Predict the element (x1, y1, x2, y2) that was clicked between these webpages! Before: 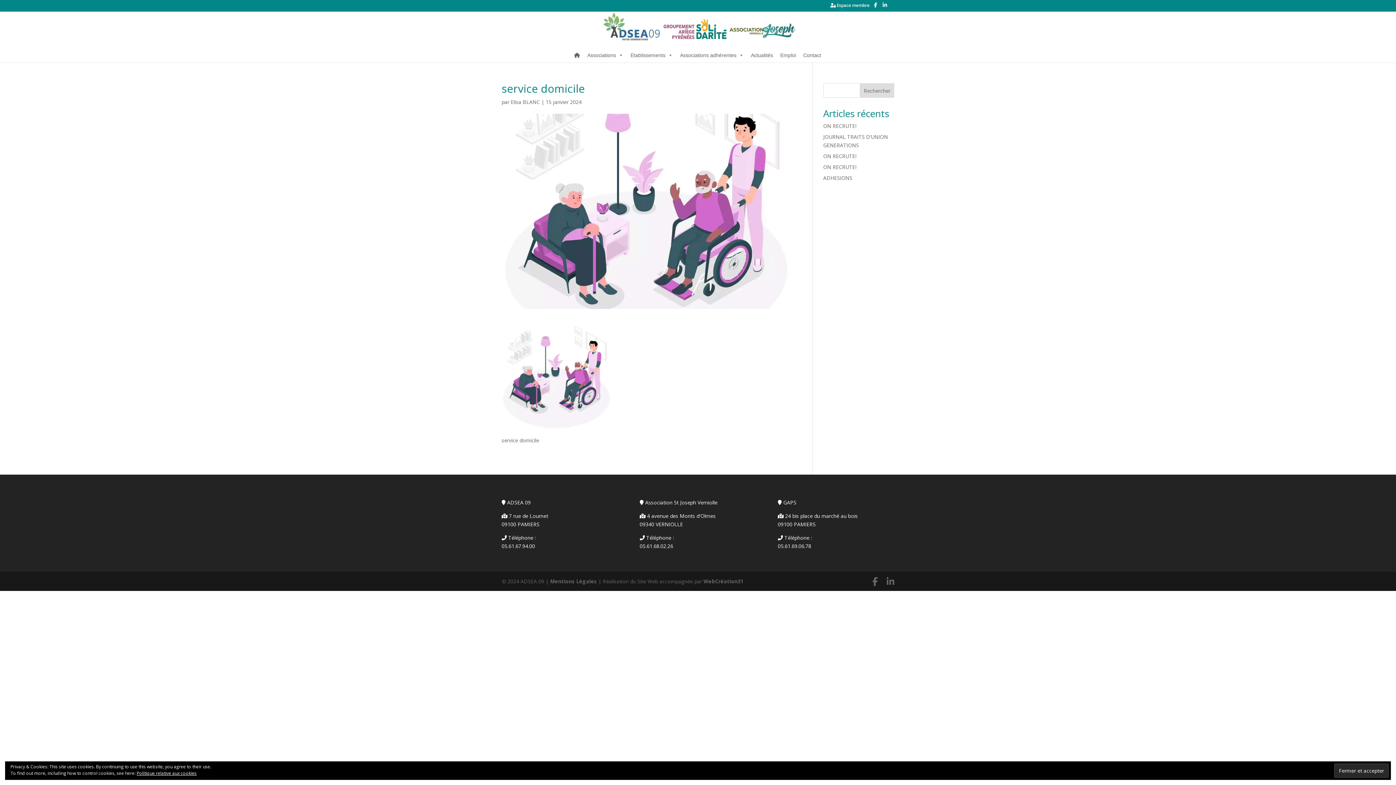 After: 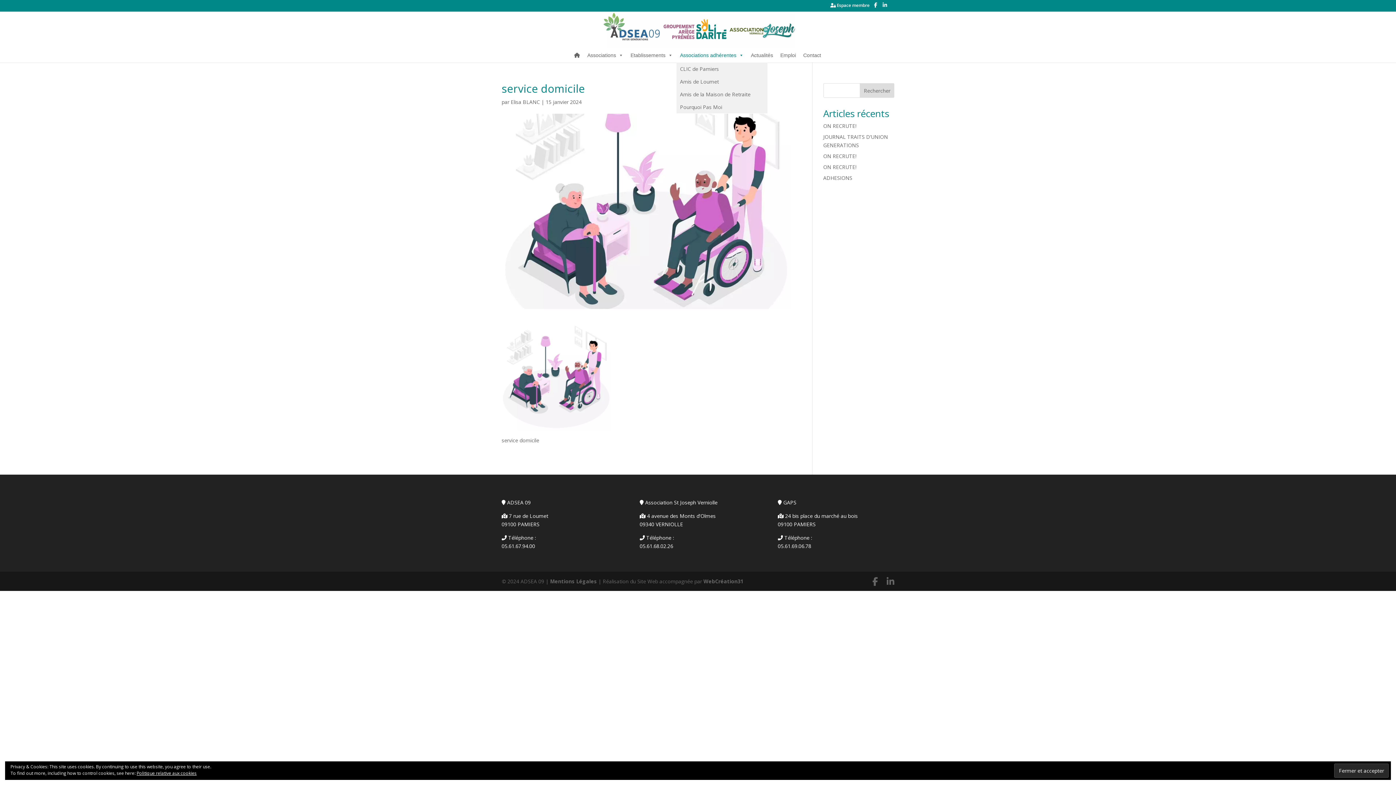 Action: label: Associations adhérentes bbox: (676, 47, 747, 62)